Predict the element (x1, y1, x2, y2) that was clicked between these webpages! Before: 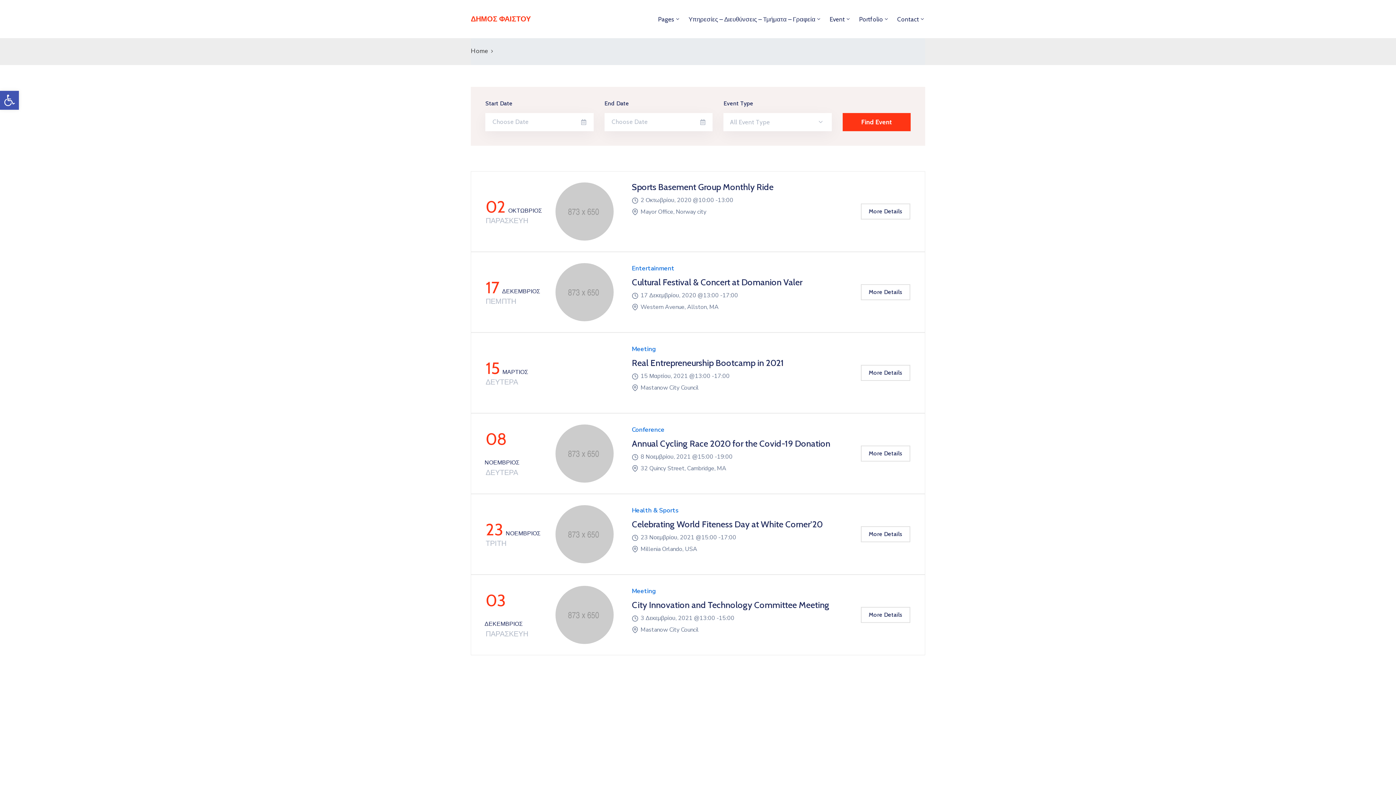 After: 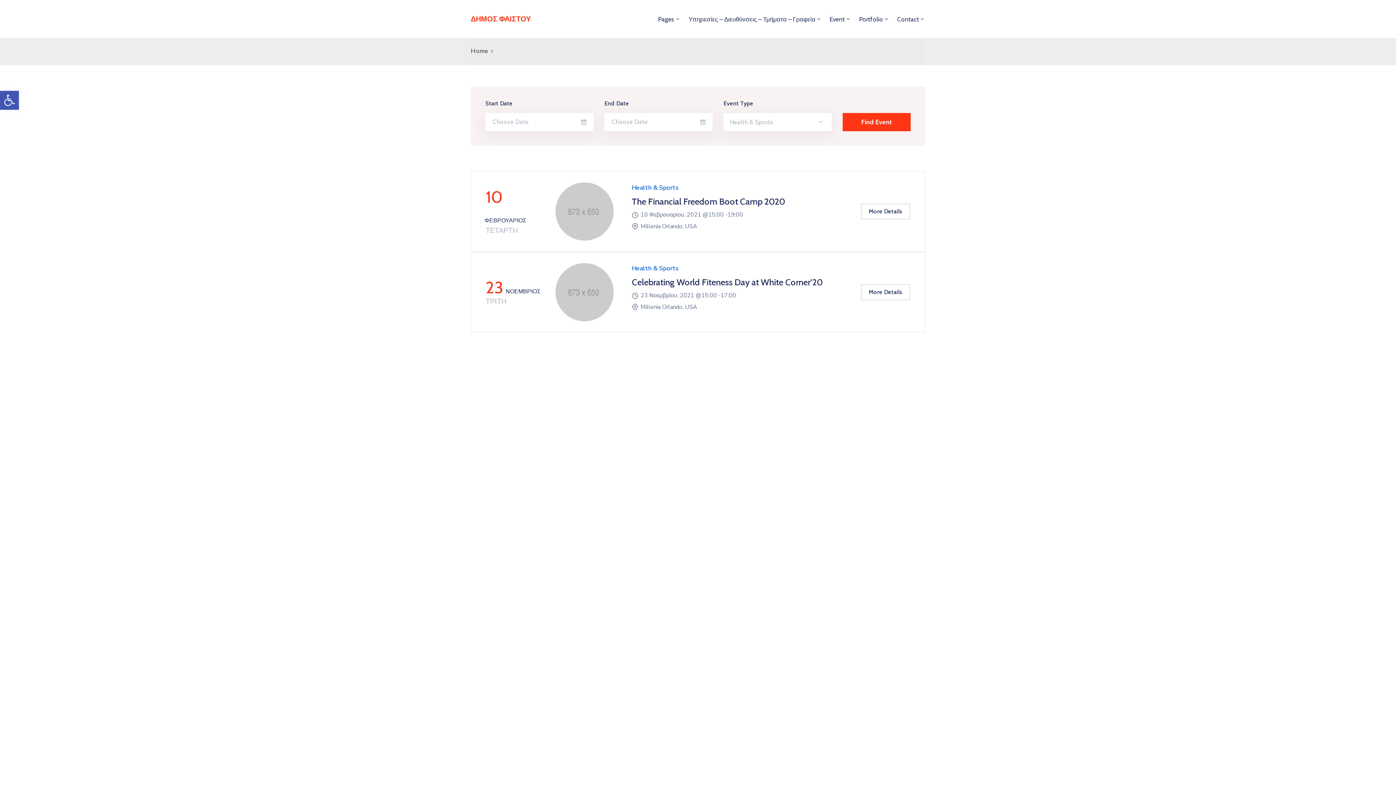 Action: bbox: (632, 506, 678, 514) label: Health & Sports